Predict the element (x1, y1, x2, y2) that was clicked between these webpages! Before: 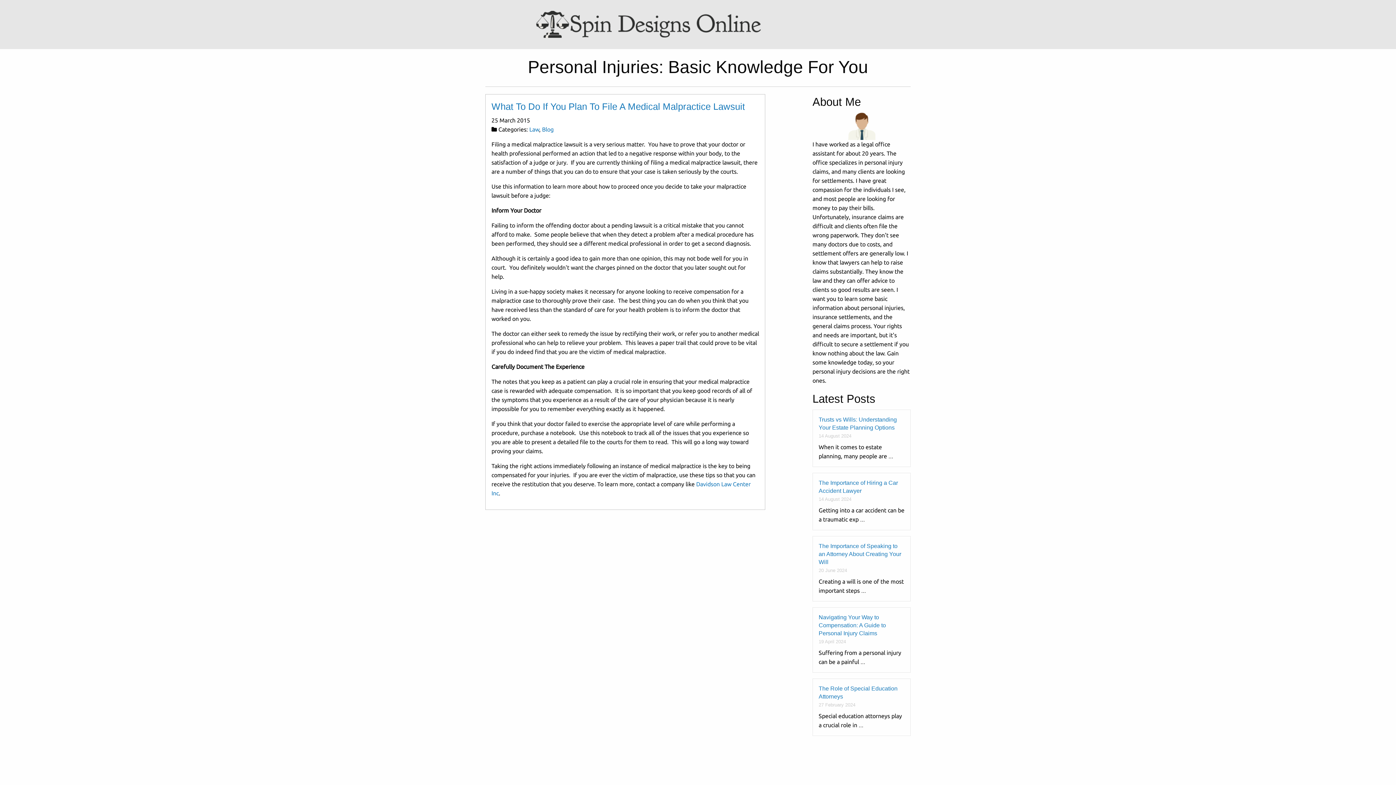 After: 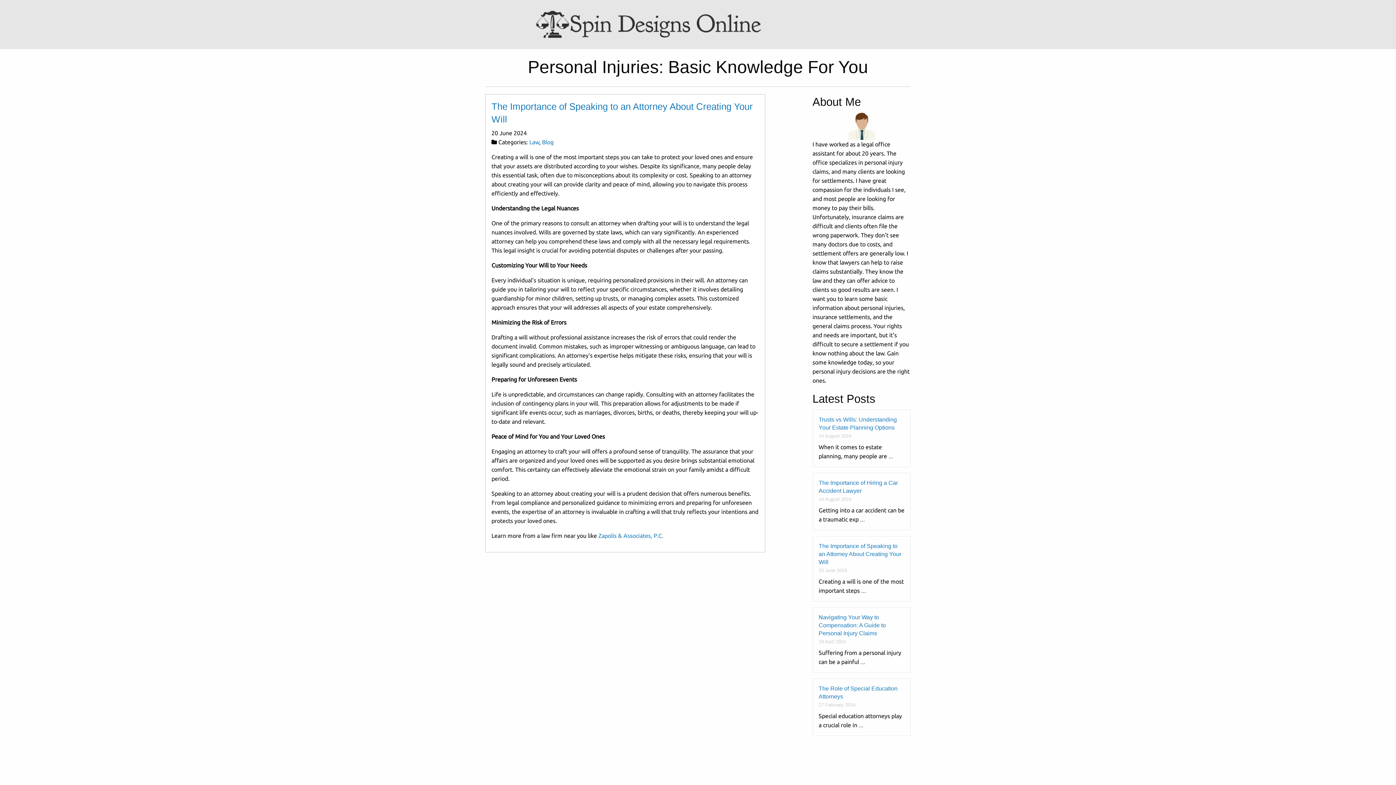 Action: bbox: (818, 543, 901, 565) label: The Importance of Speaking to an Attorney About Creating Your Will